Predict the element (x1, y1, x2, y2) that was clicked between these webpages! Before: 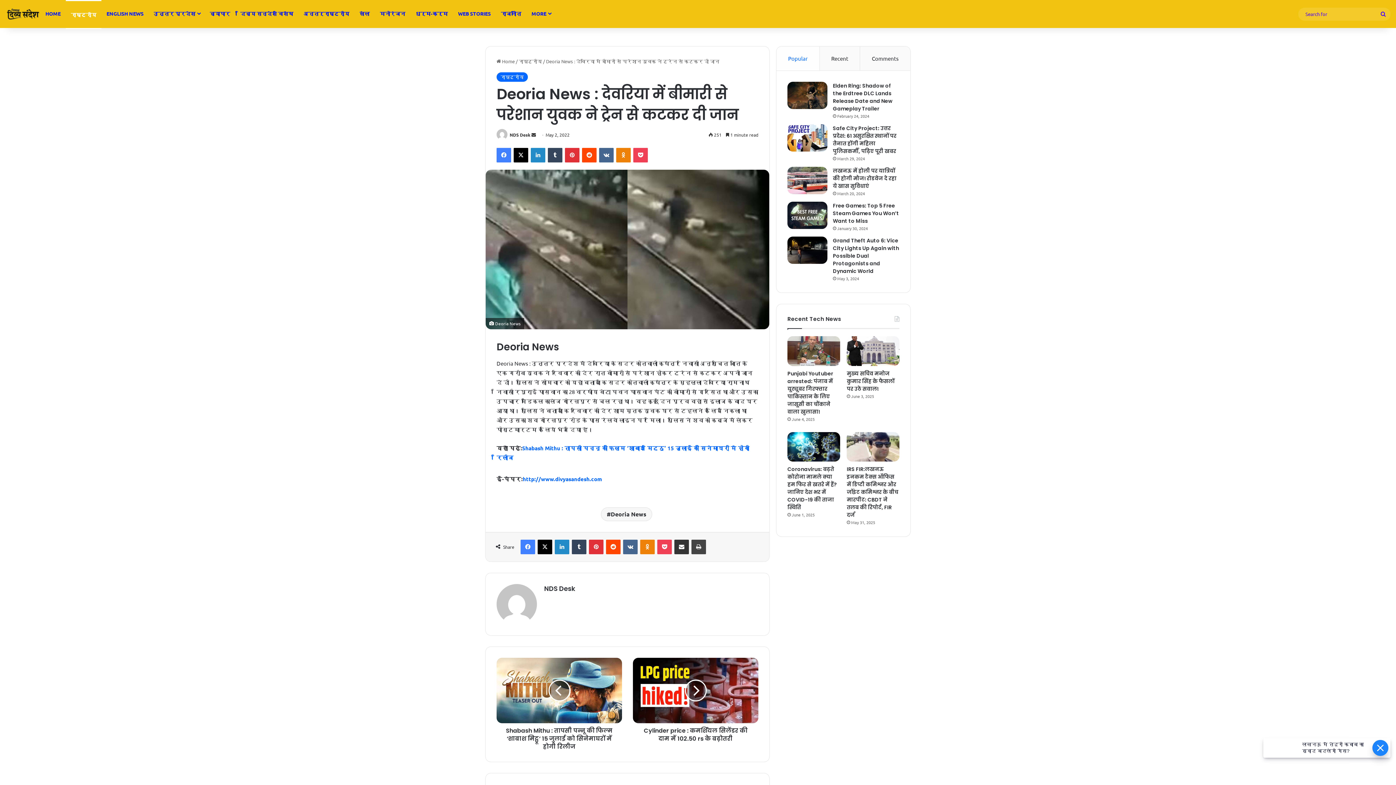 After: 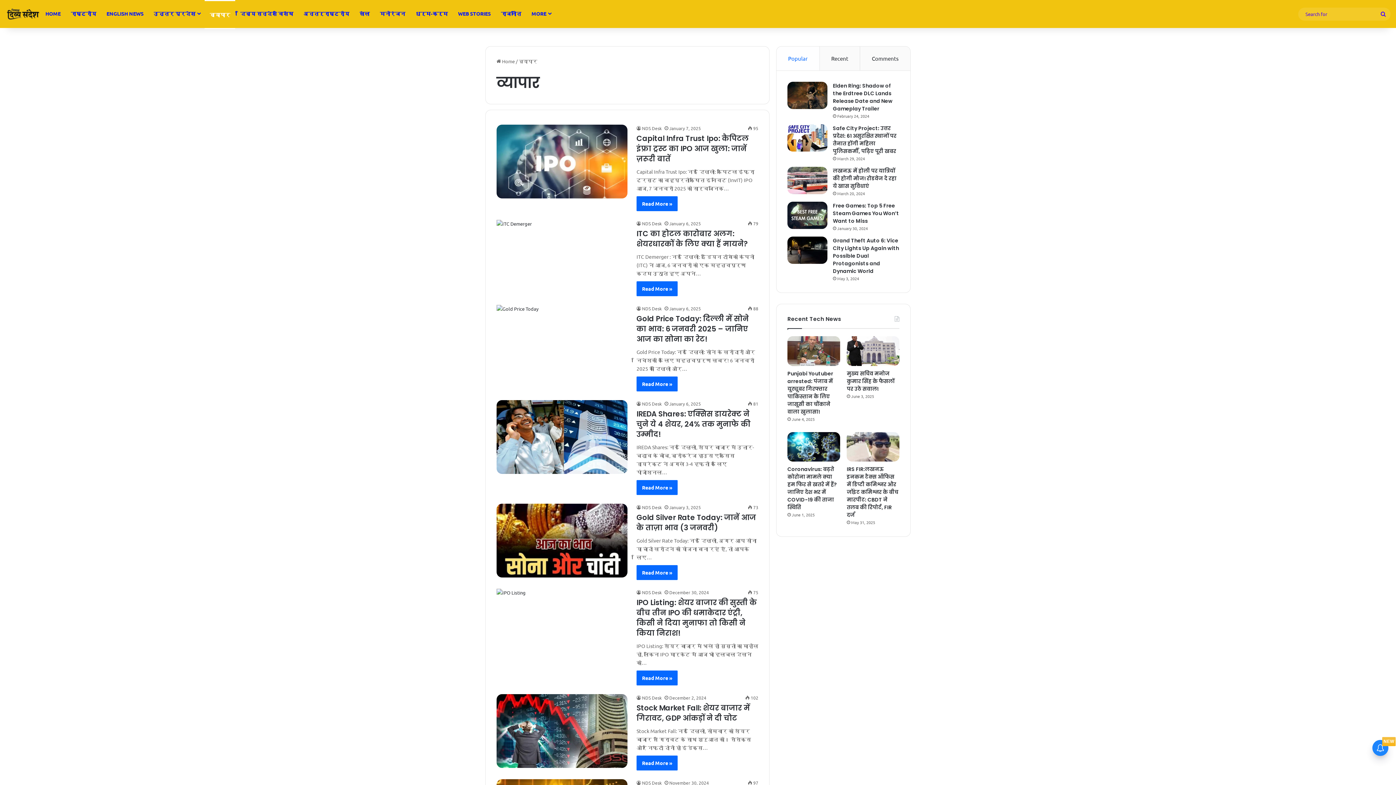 Action: label: व्यापार bbox: (204, 0, 235, 26)